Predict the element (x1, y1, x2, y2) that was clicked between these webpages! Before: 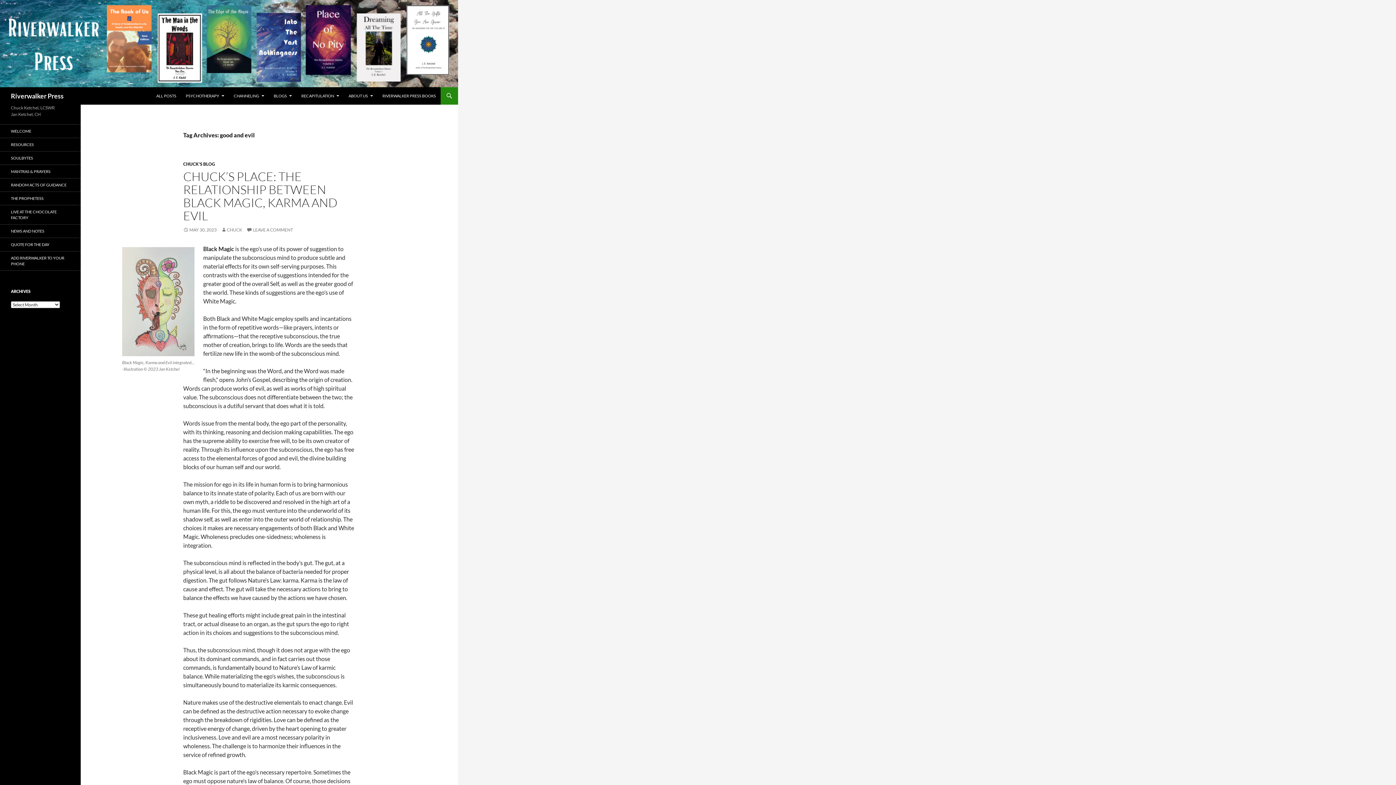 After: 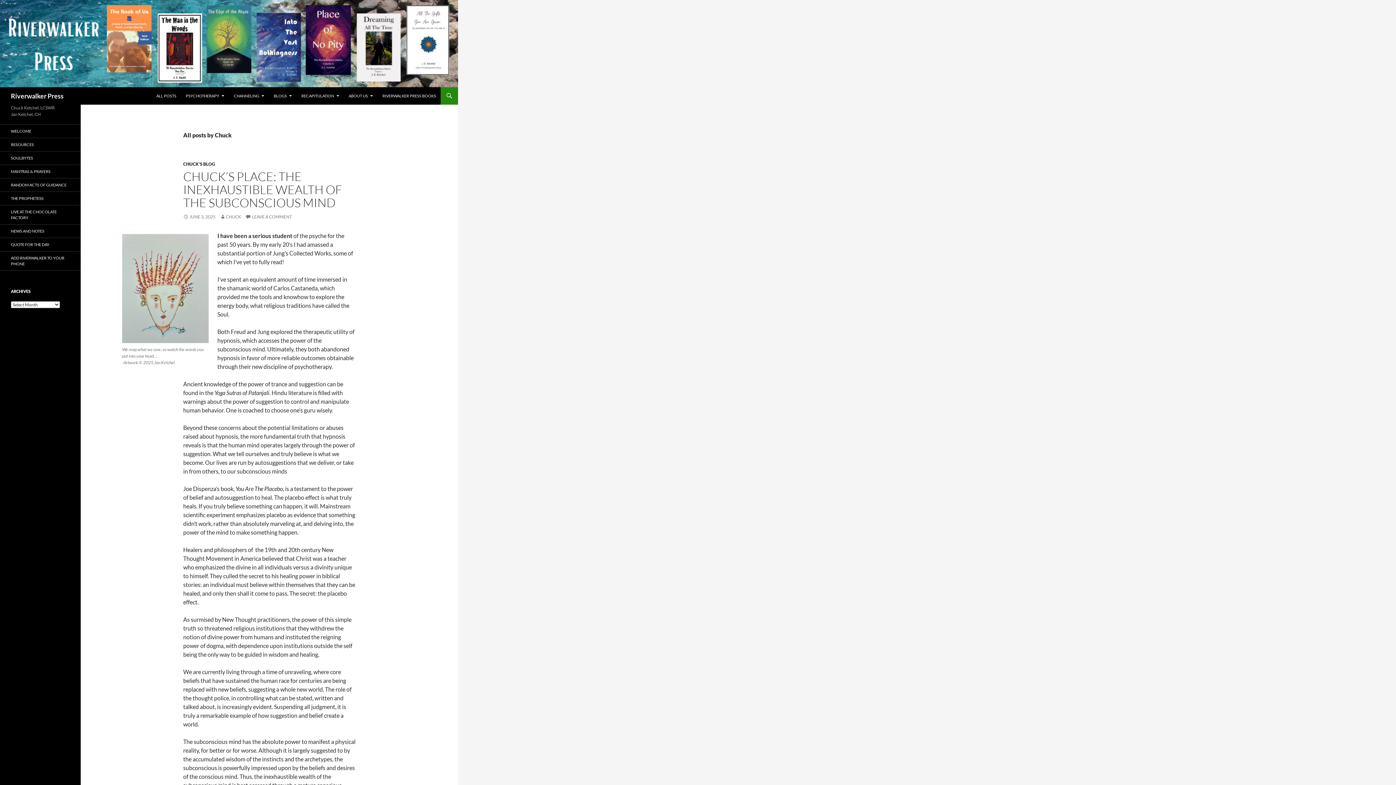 Action: bbox: (221, 227, 242, 232) label: CHUCK